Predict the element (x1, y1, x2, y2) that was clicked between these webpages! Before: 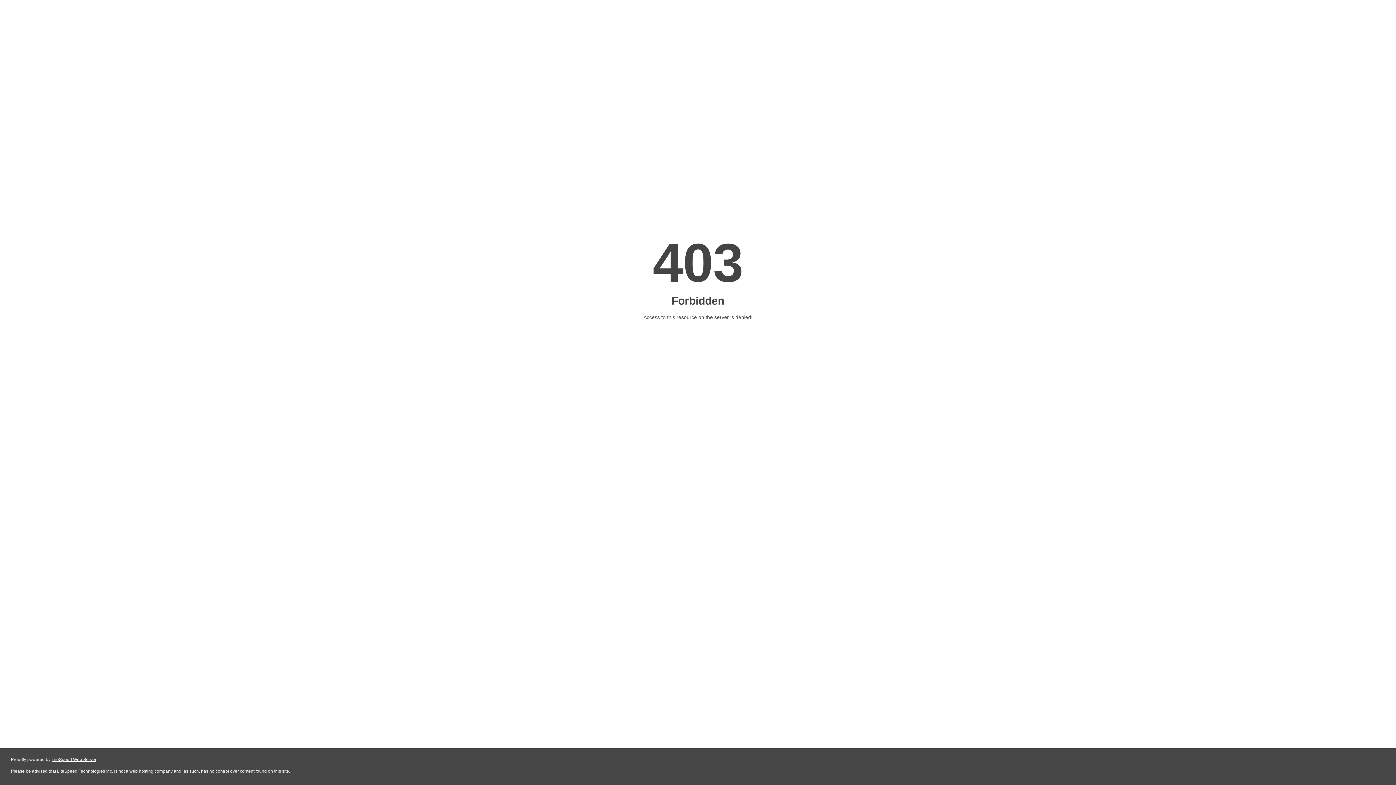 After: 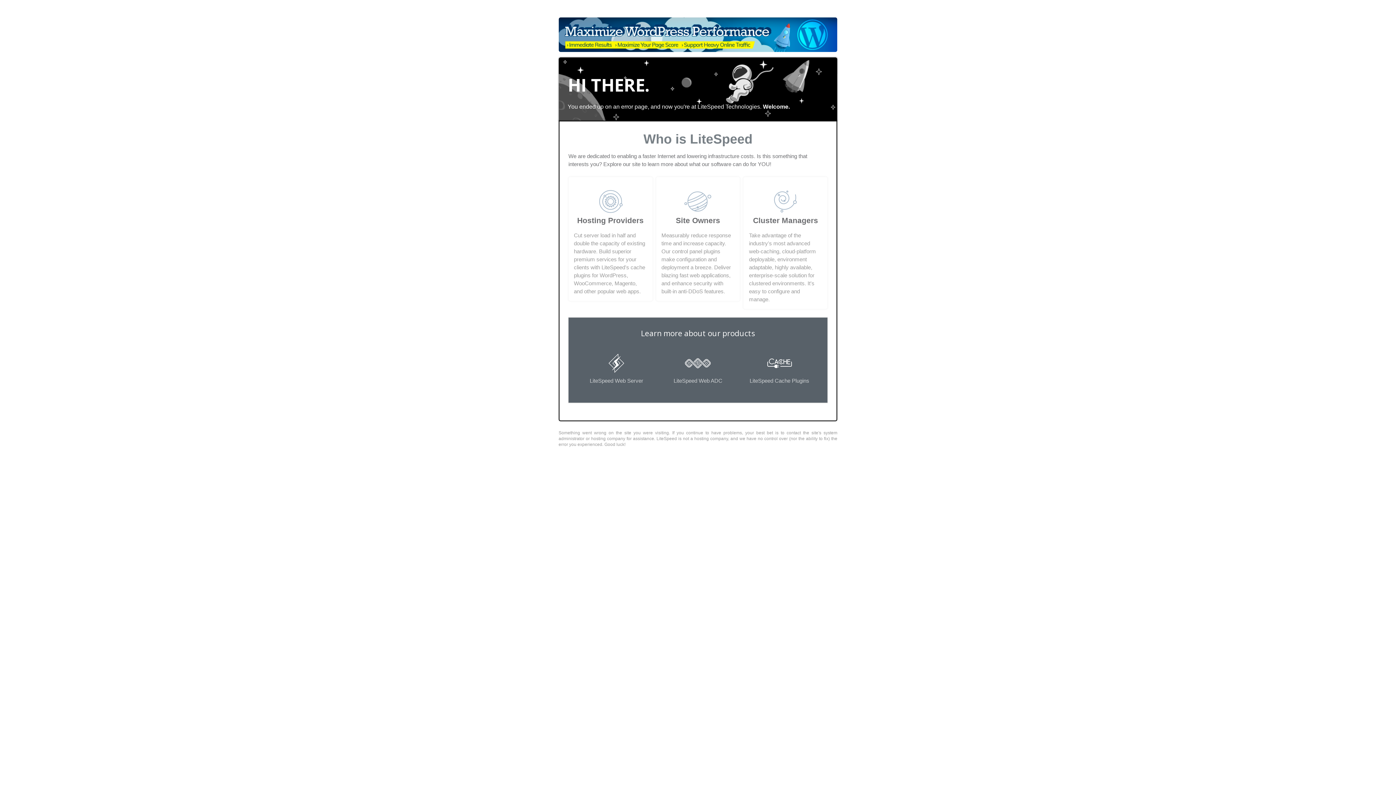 Action: label: LiteSpeed Web Server bbox: (51, 757, 96, 762)